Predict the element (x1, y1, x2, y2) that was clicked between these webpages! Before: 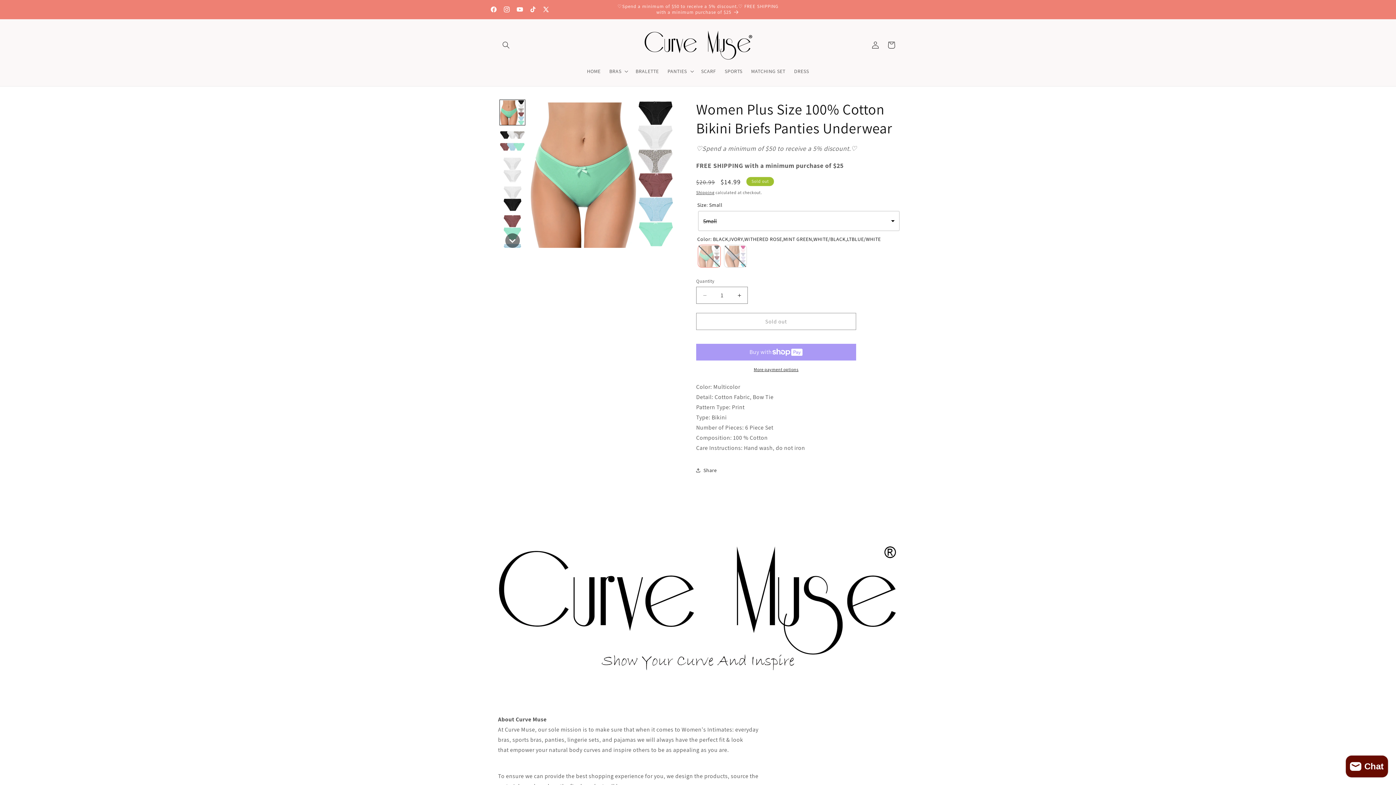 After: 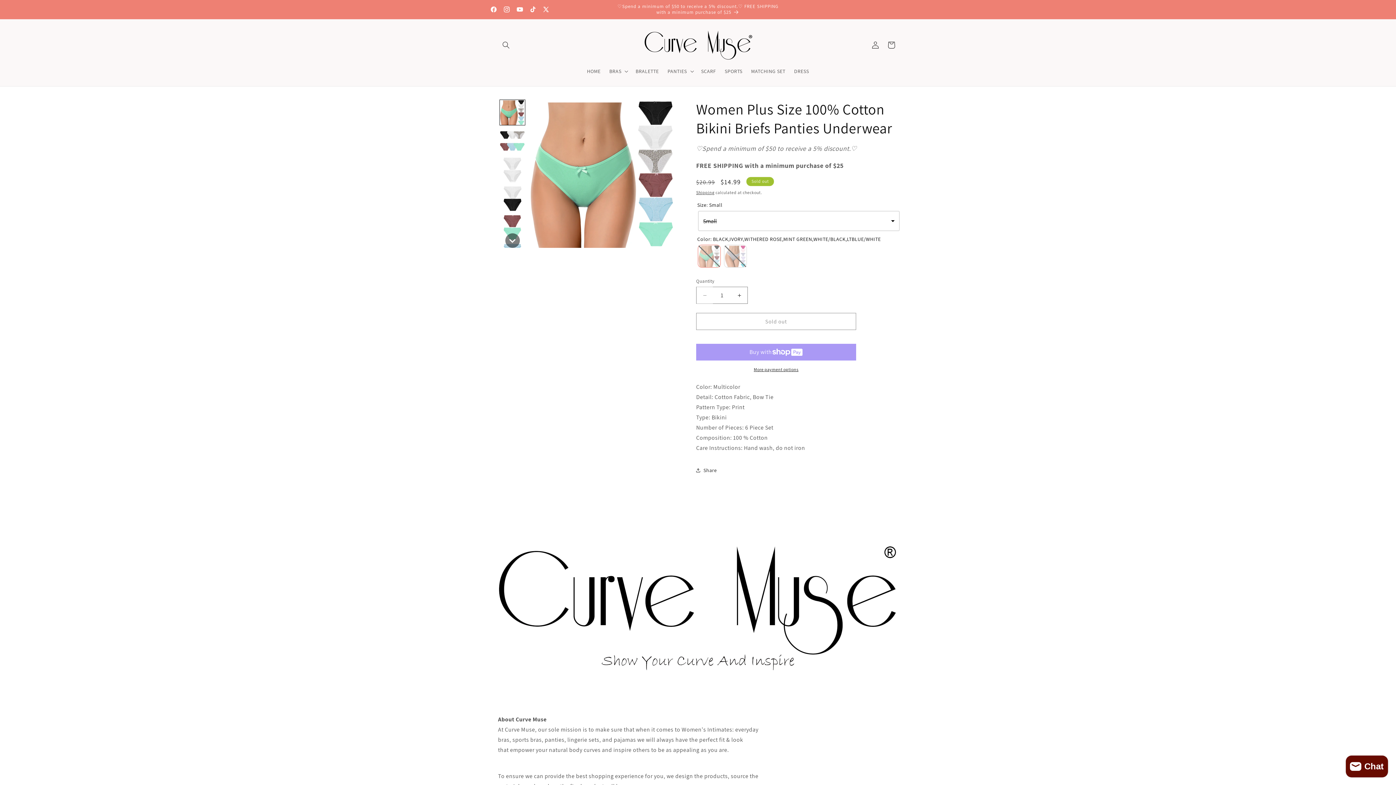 Action: label: Decrease quantity for Women Plus Size 100% Cotton Bikini Briefs Panties Underwear bbox: (696, 286, 713, 304)